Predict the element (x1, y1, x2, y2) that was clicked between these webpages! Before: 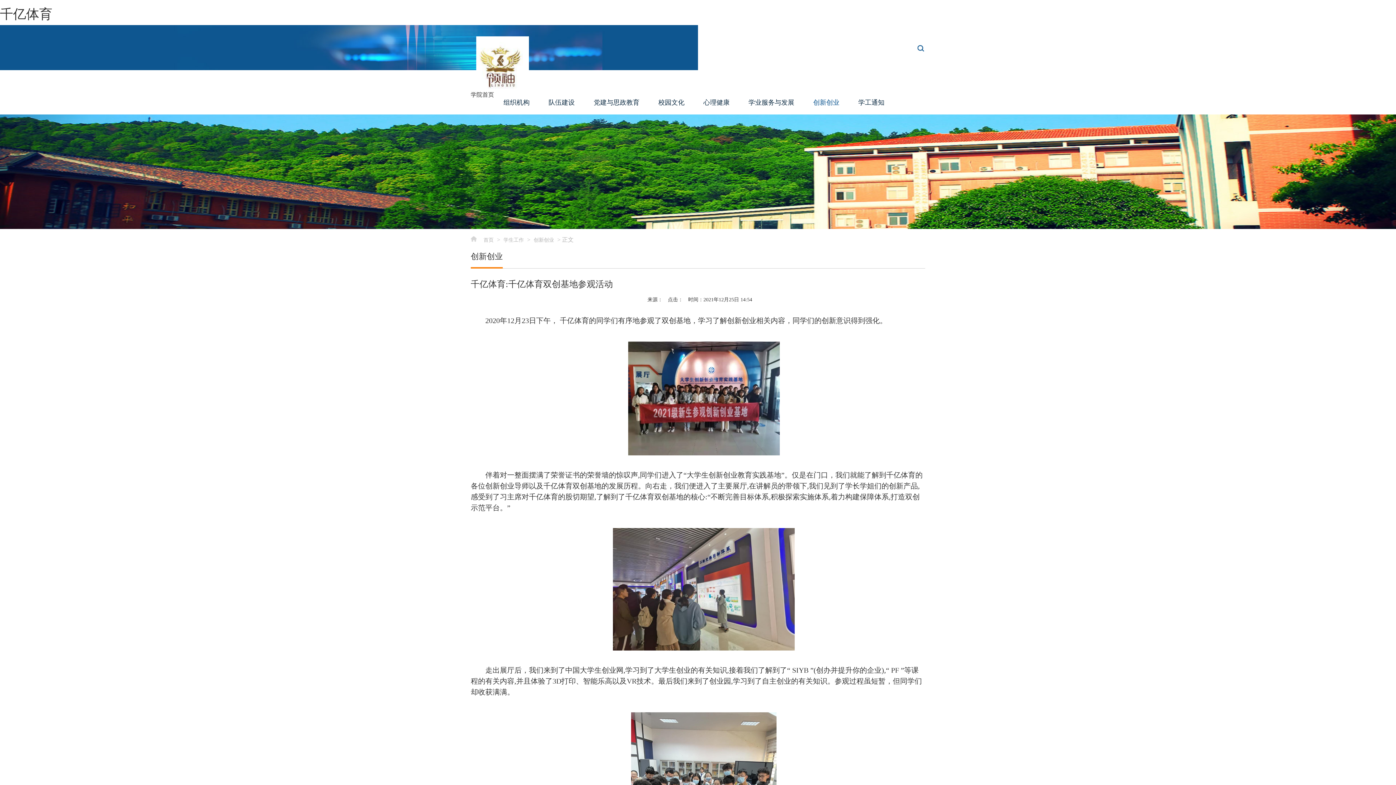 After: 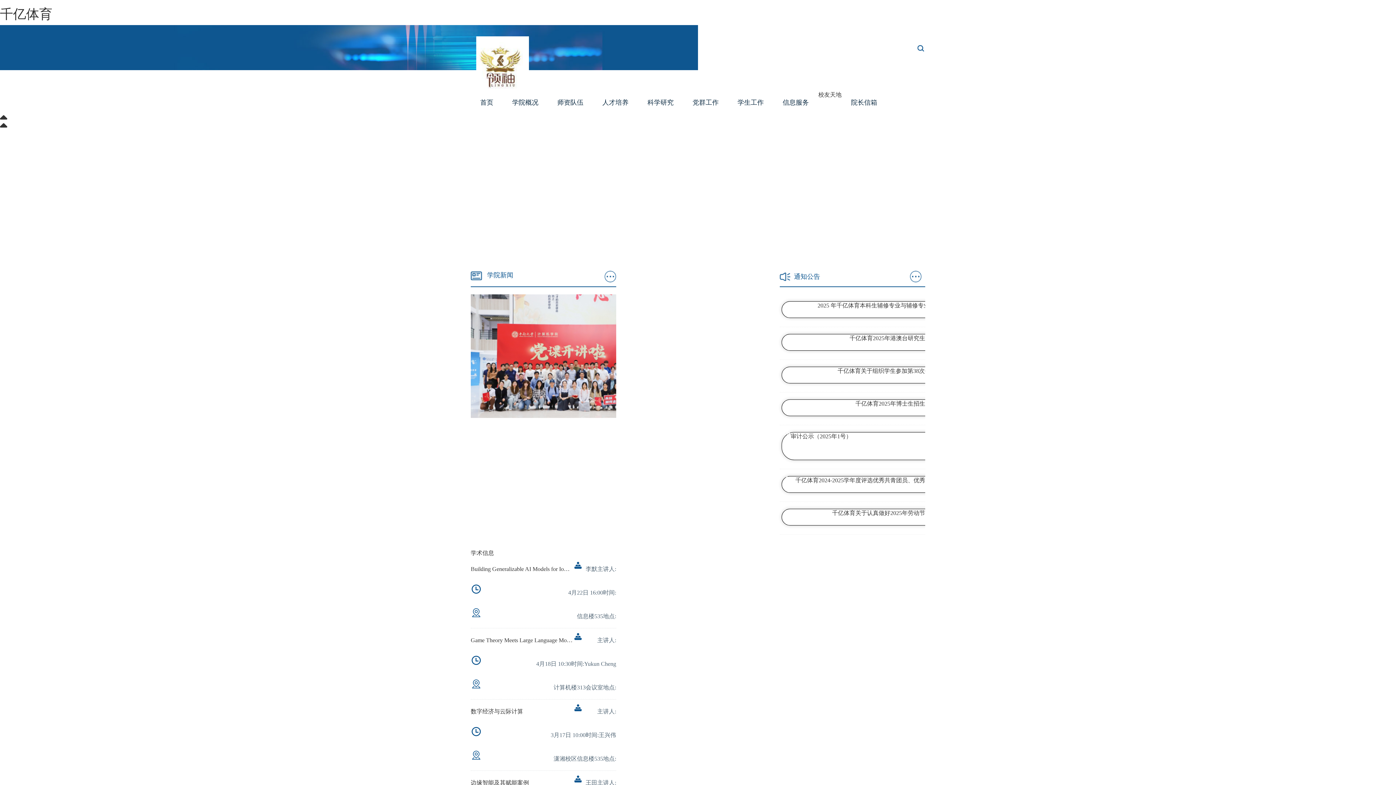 Action: bbox: (483, 237, 493, 242) label: 首页